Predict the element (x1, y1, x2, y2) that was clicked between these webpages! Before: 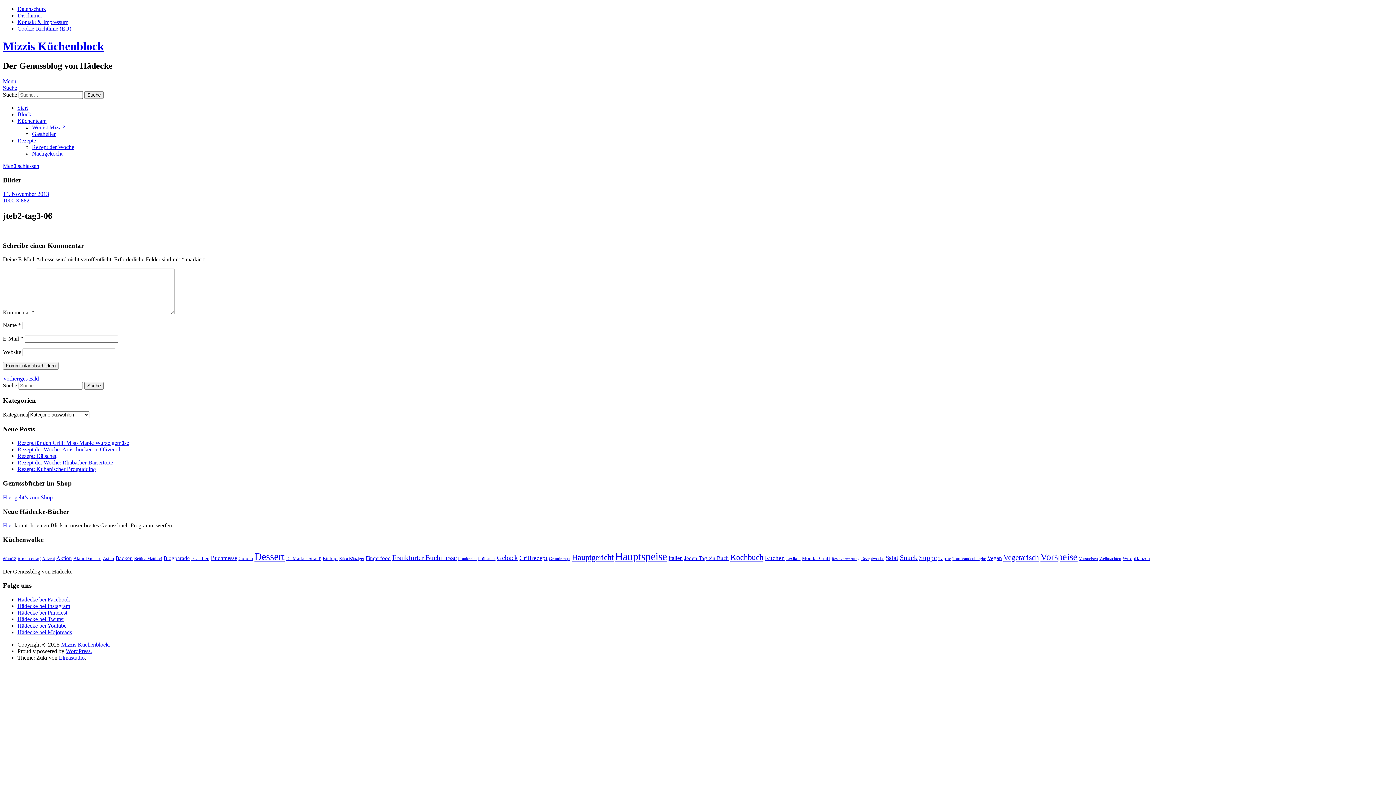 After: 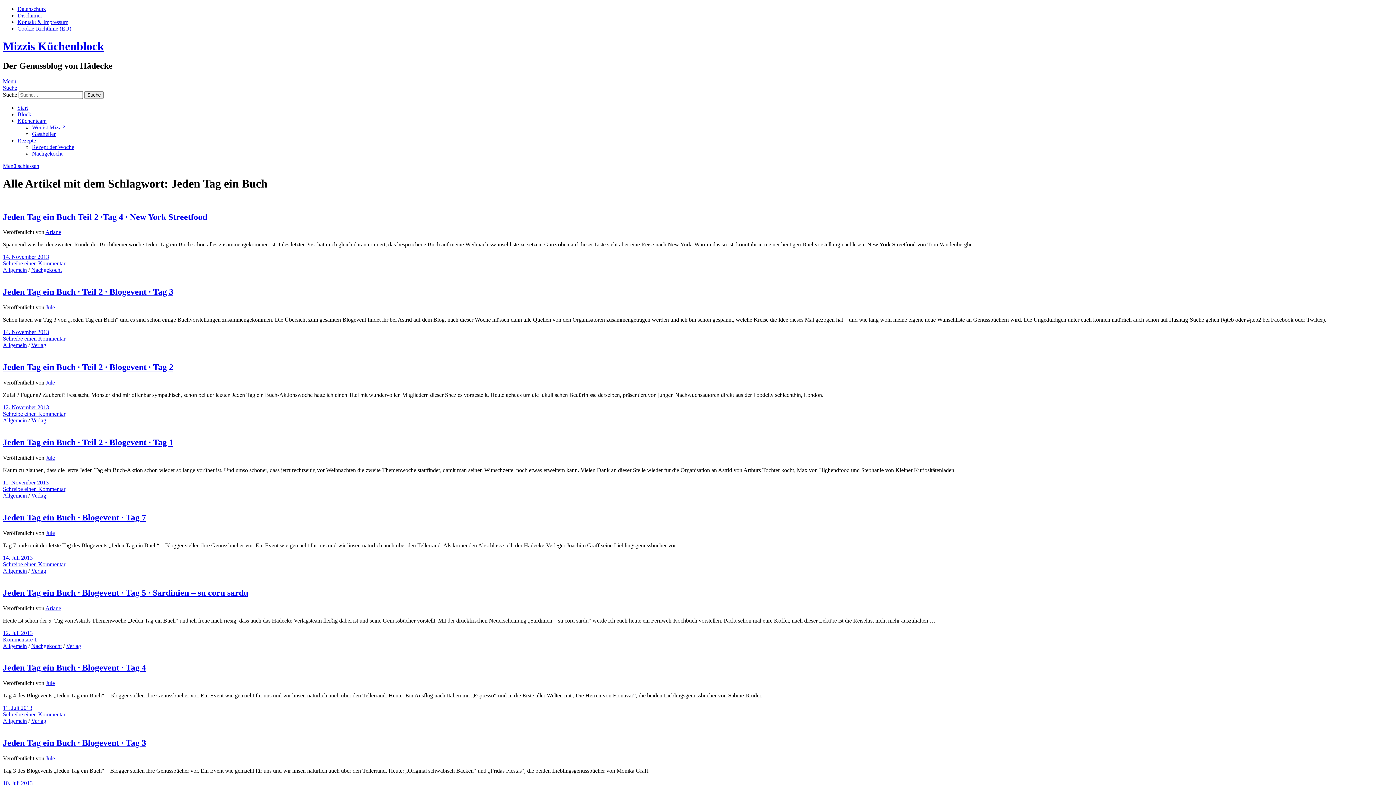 Action: label: Jeden Tag ein Buch (10 Einträge) bbox: (684, 555, 729, 561)